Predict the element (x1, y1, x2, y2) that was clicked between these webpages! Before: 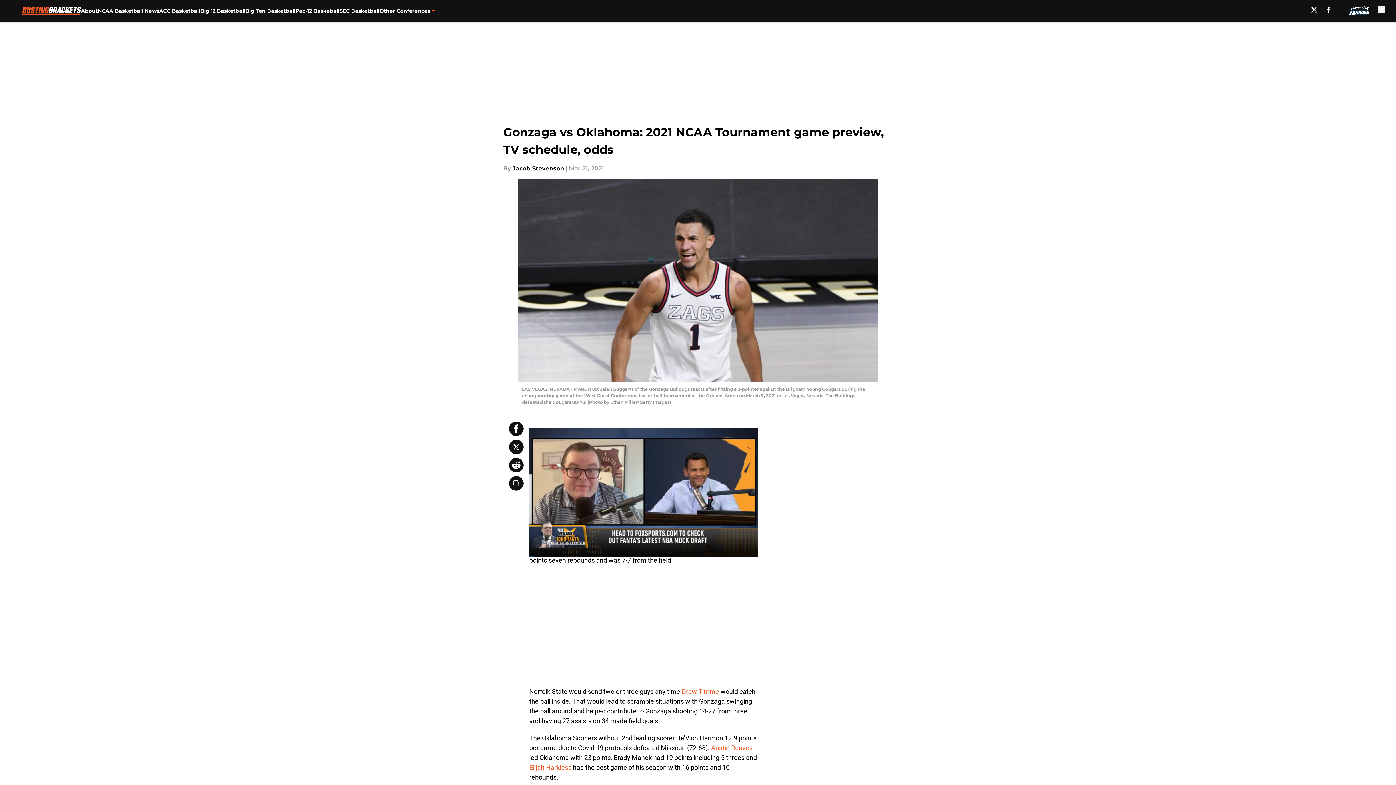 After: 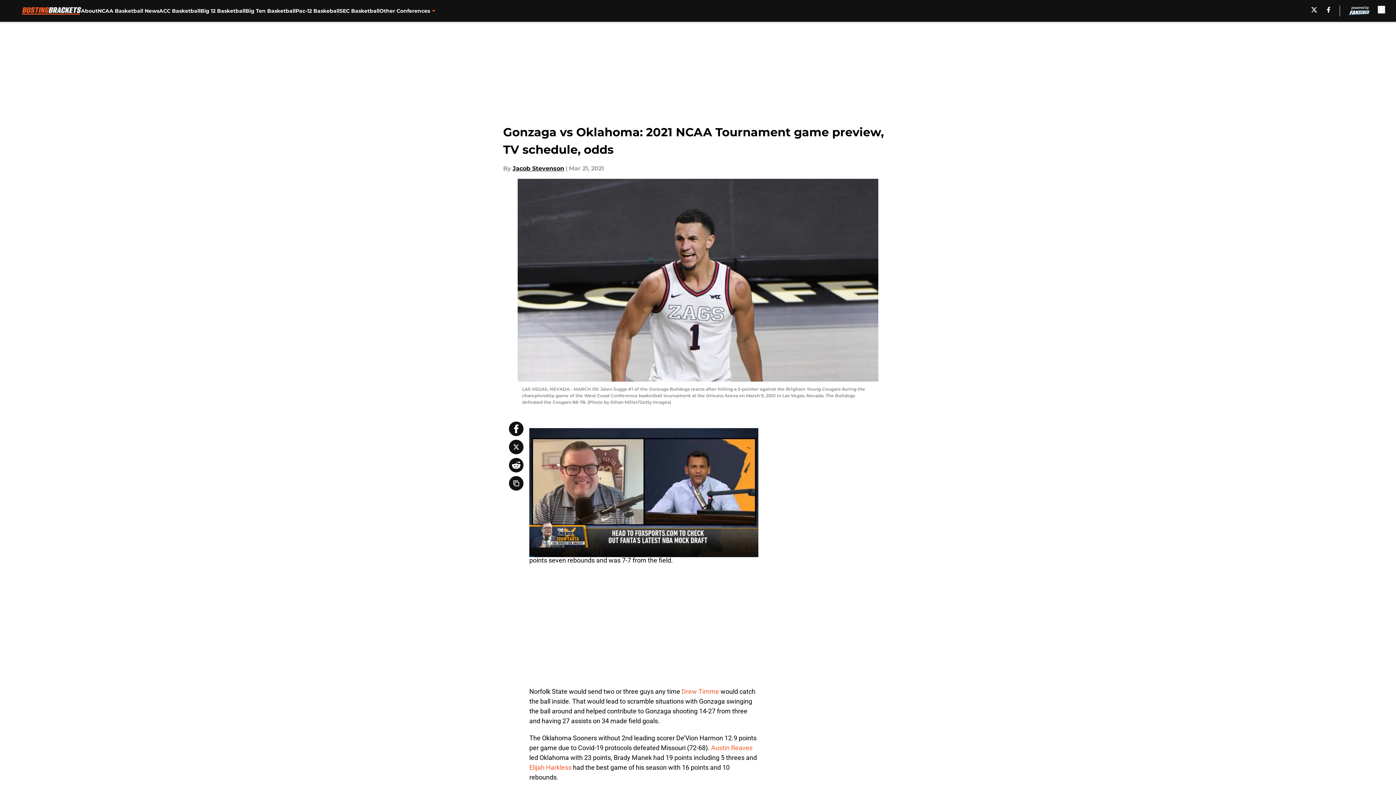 Action: bbox: (1311, 6, 1317, 12) label: X